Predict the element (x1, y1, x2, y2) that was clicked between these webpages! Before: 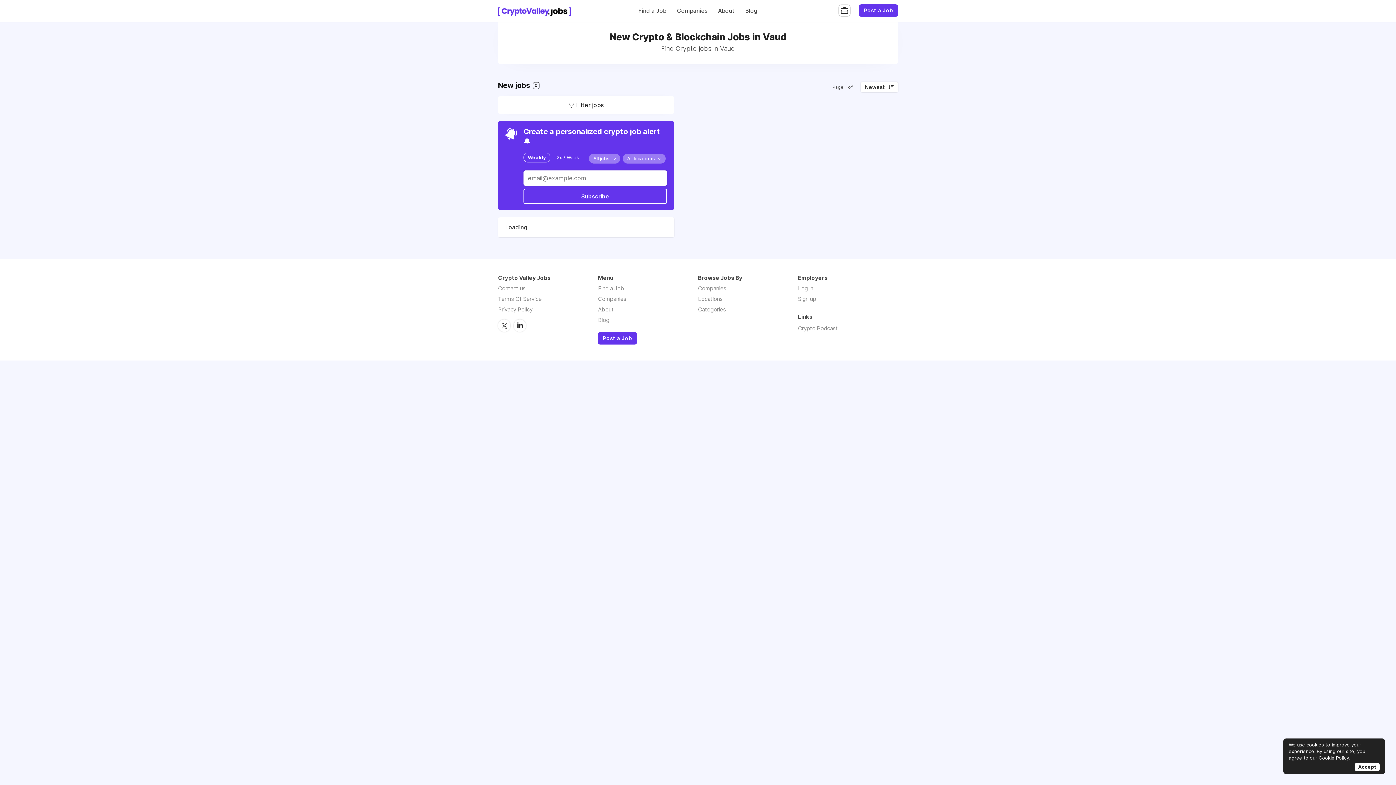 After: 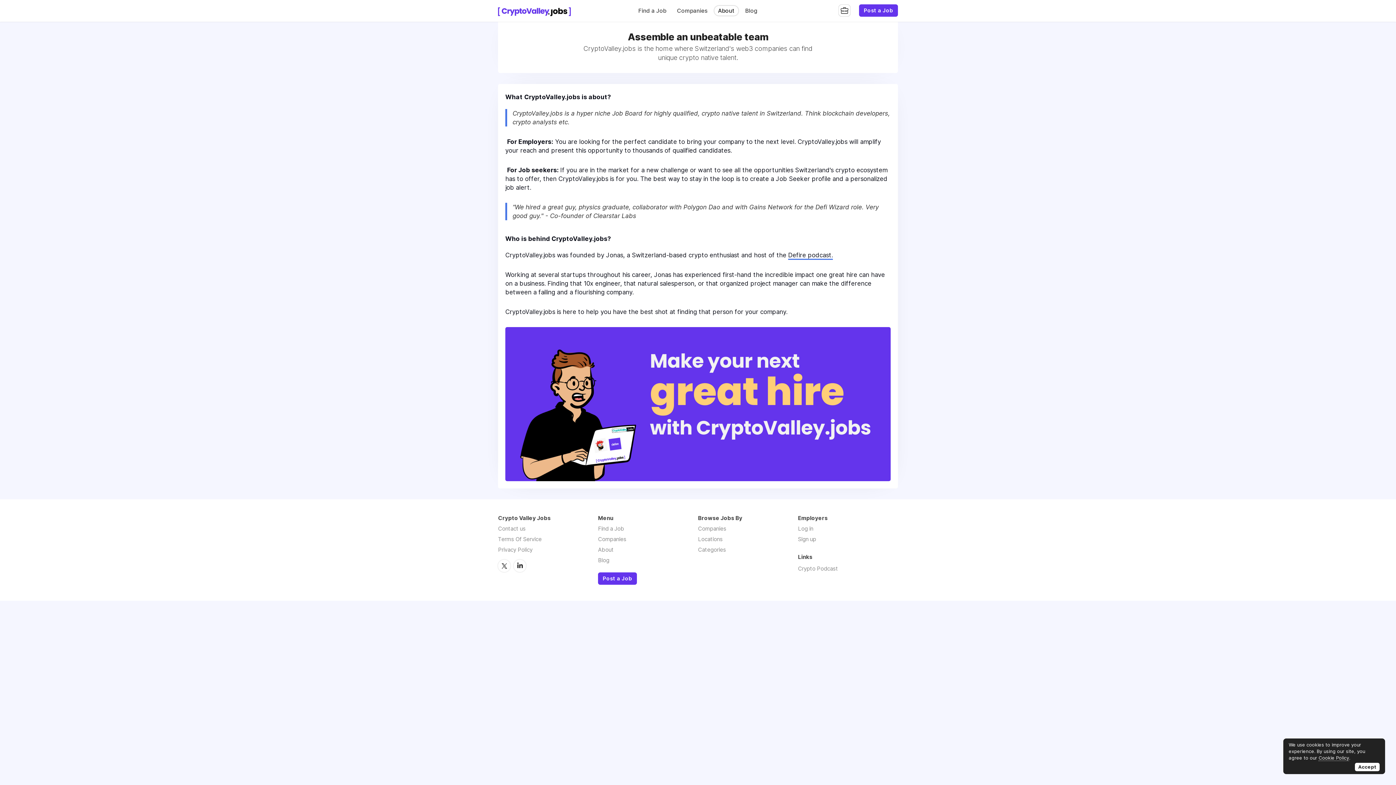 Action: label: About bbox: (598, 306, 613, 313)